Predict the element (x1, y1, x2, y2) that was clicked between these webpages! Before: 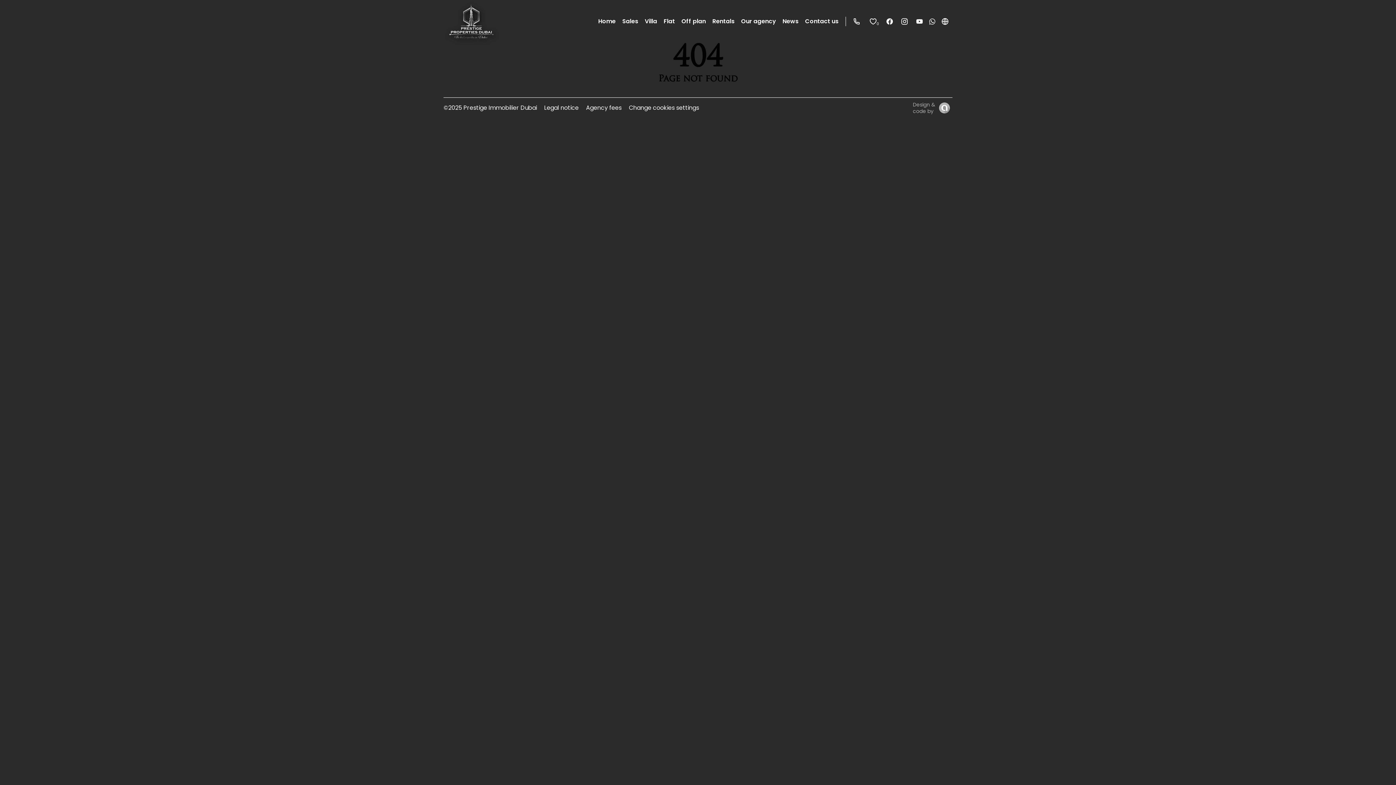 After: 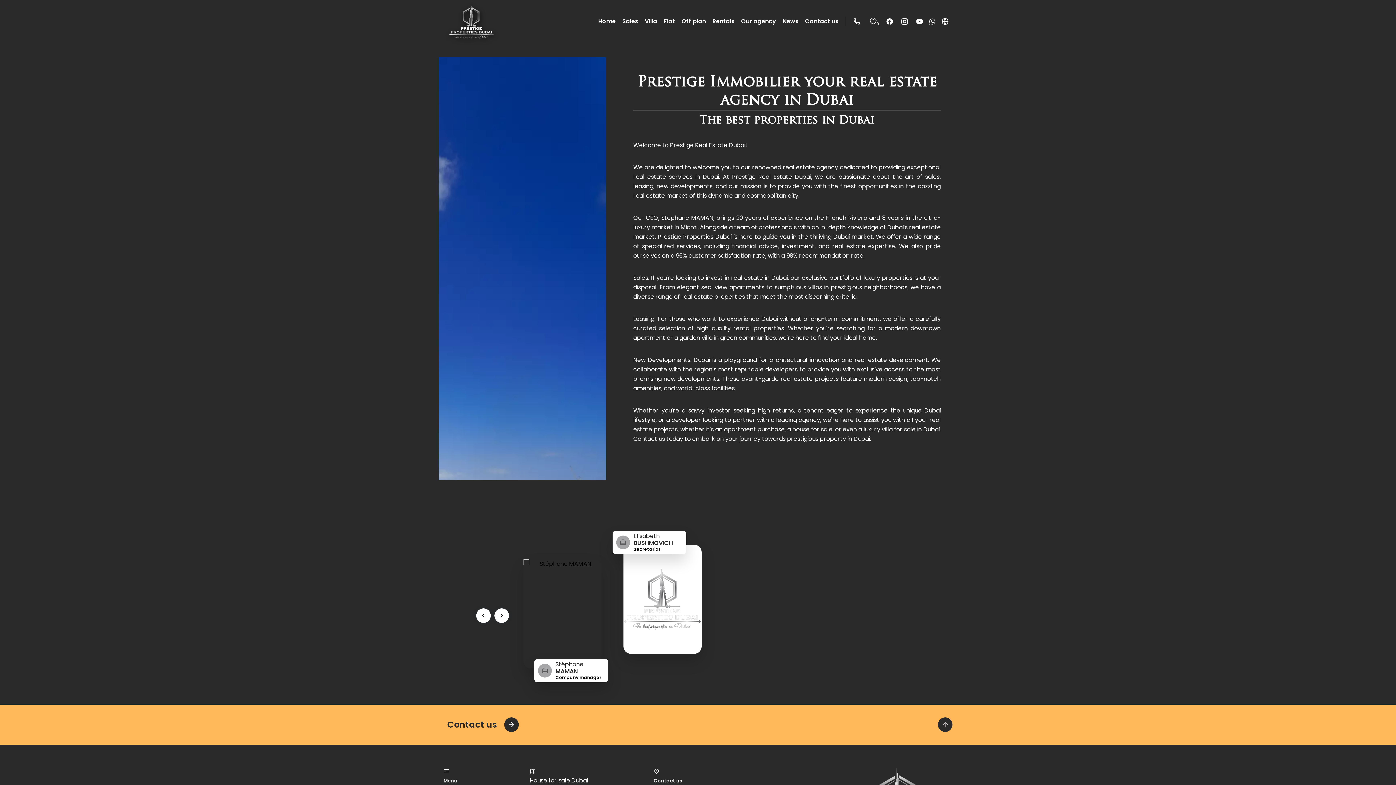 Action: bbox: (741, 17, 776, 25) label: Our agency